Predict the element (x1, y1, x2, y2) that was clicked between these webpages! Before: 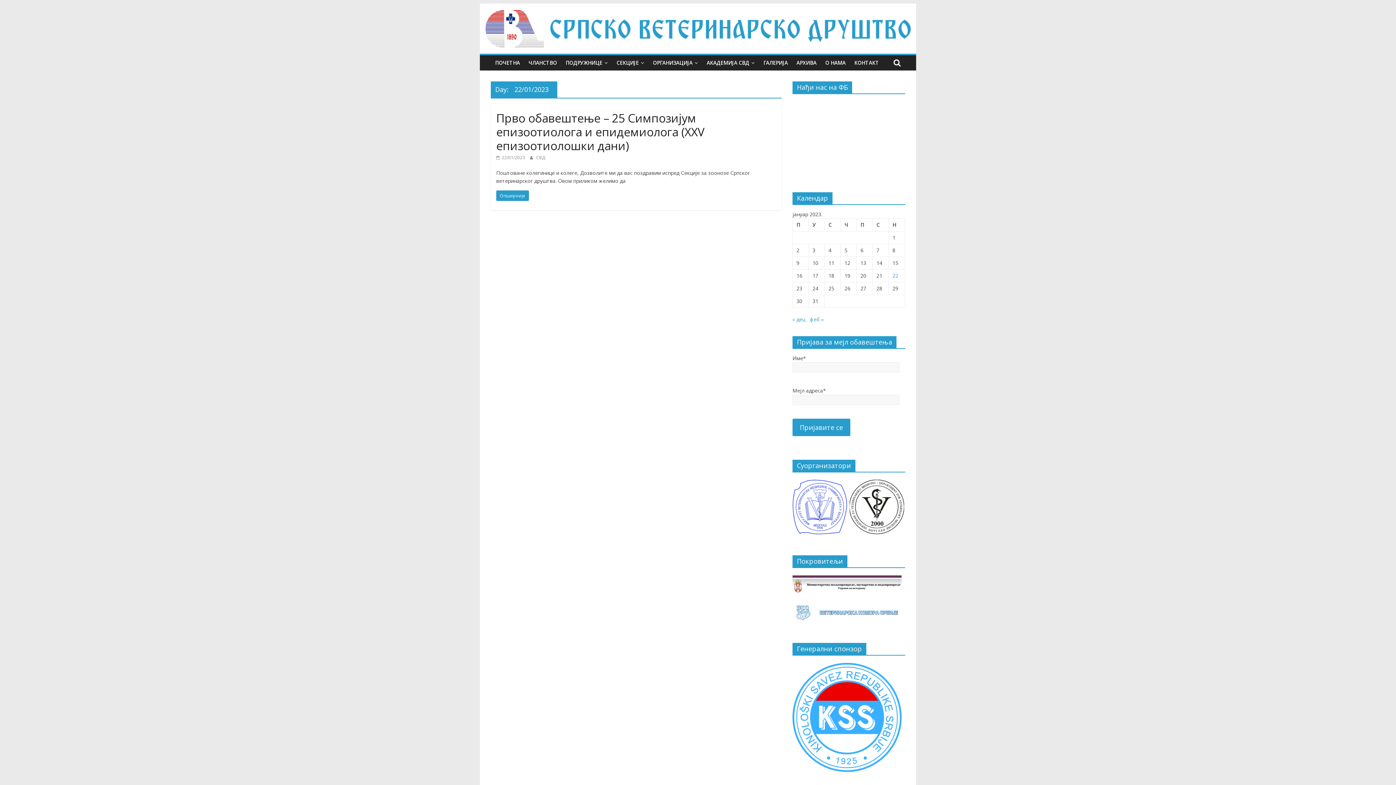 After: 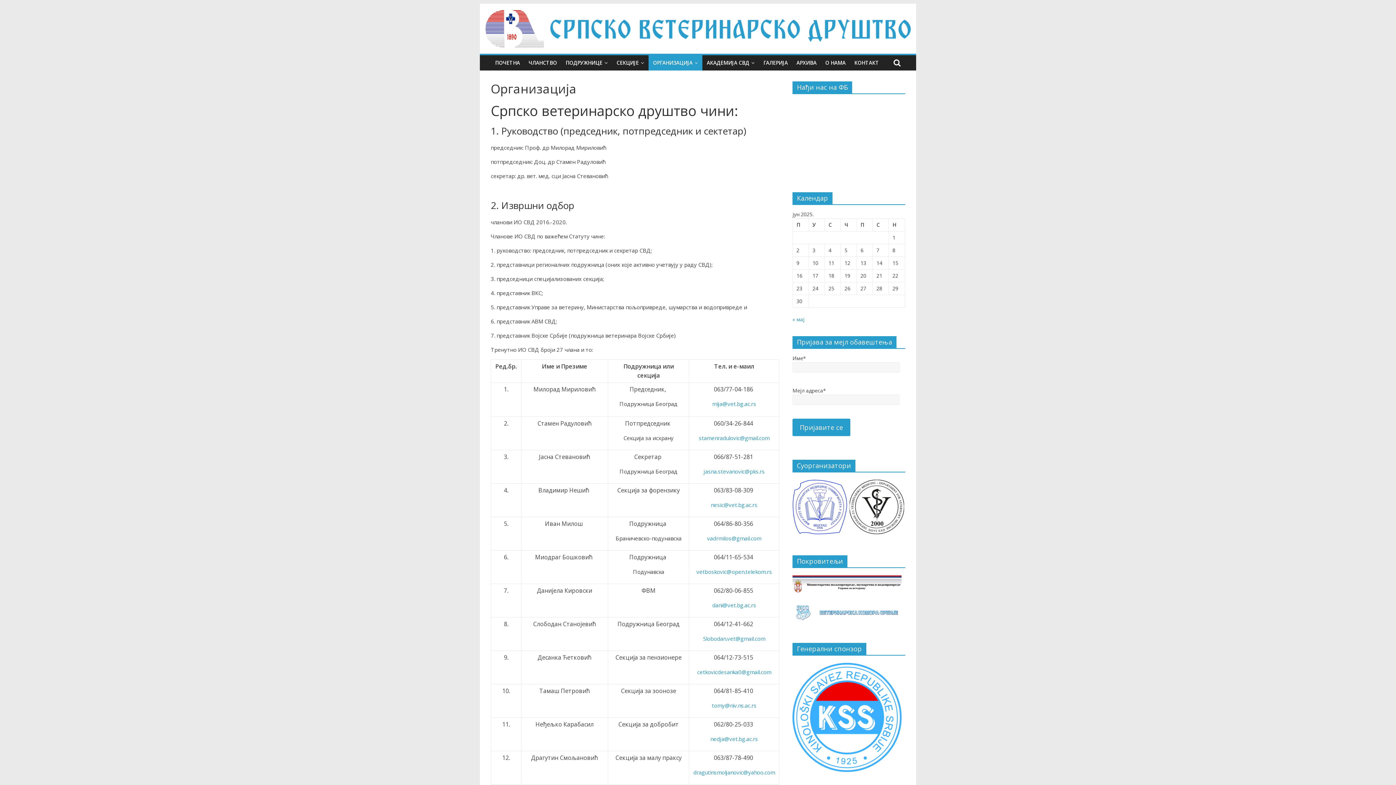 Action: bbox: (648, 55, 702, 70) label: ОРГАНИЗАЦИЈА